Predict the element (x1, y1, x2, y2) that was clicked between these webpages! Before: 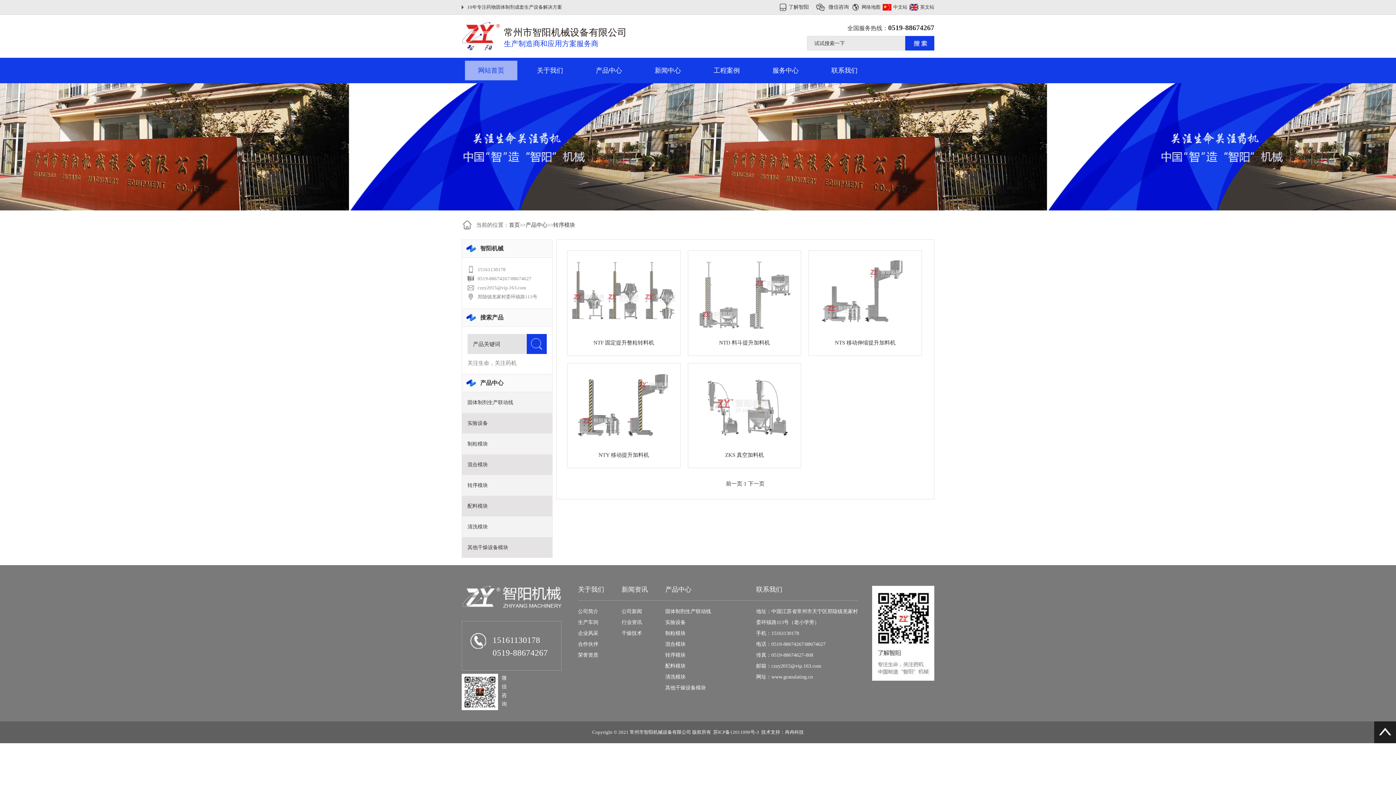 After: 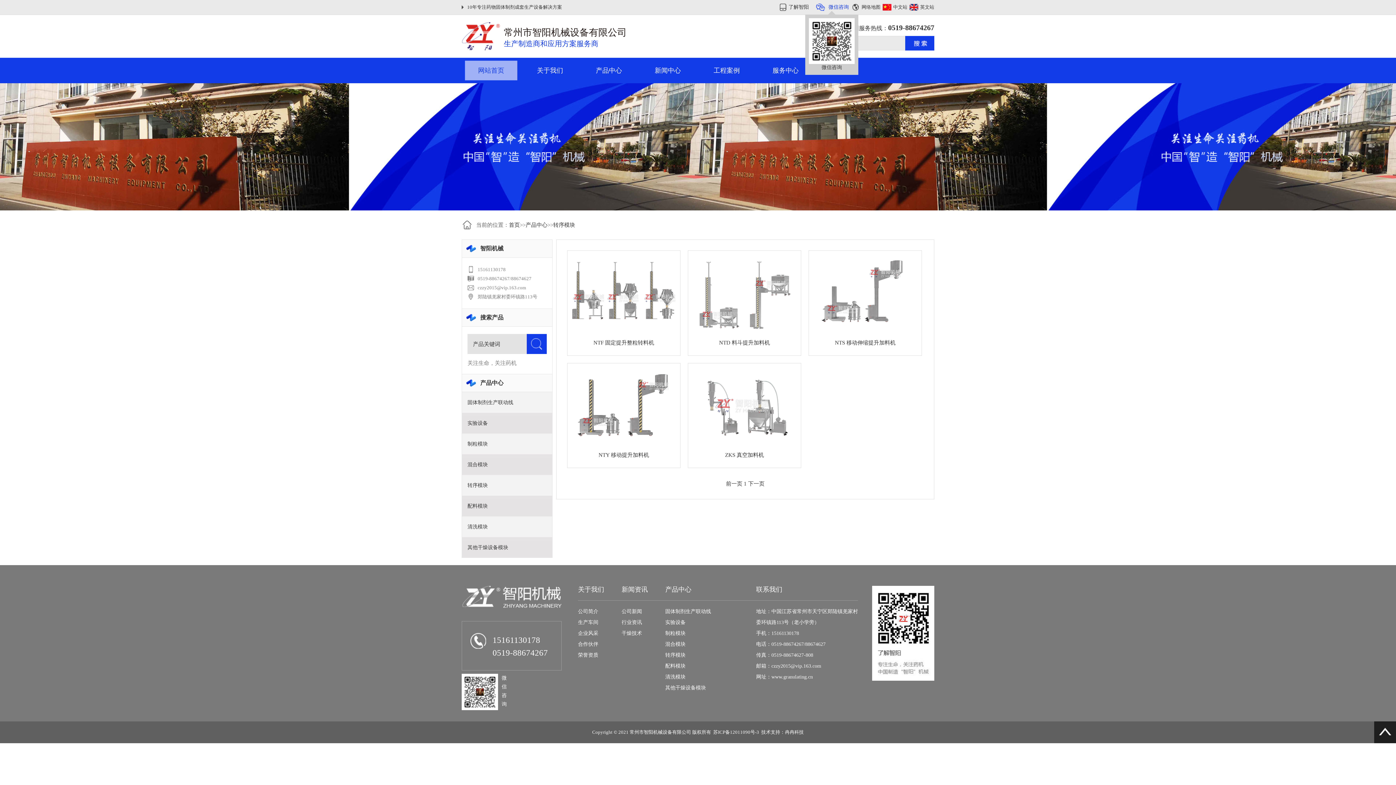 Action: label: 微信咨询 bbox: (816, 0, 849, 14)